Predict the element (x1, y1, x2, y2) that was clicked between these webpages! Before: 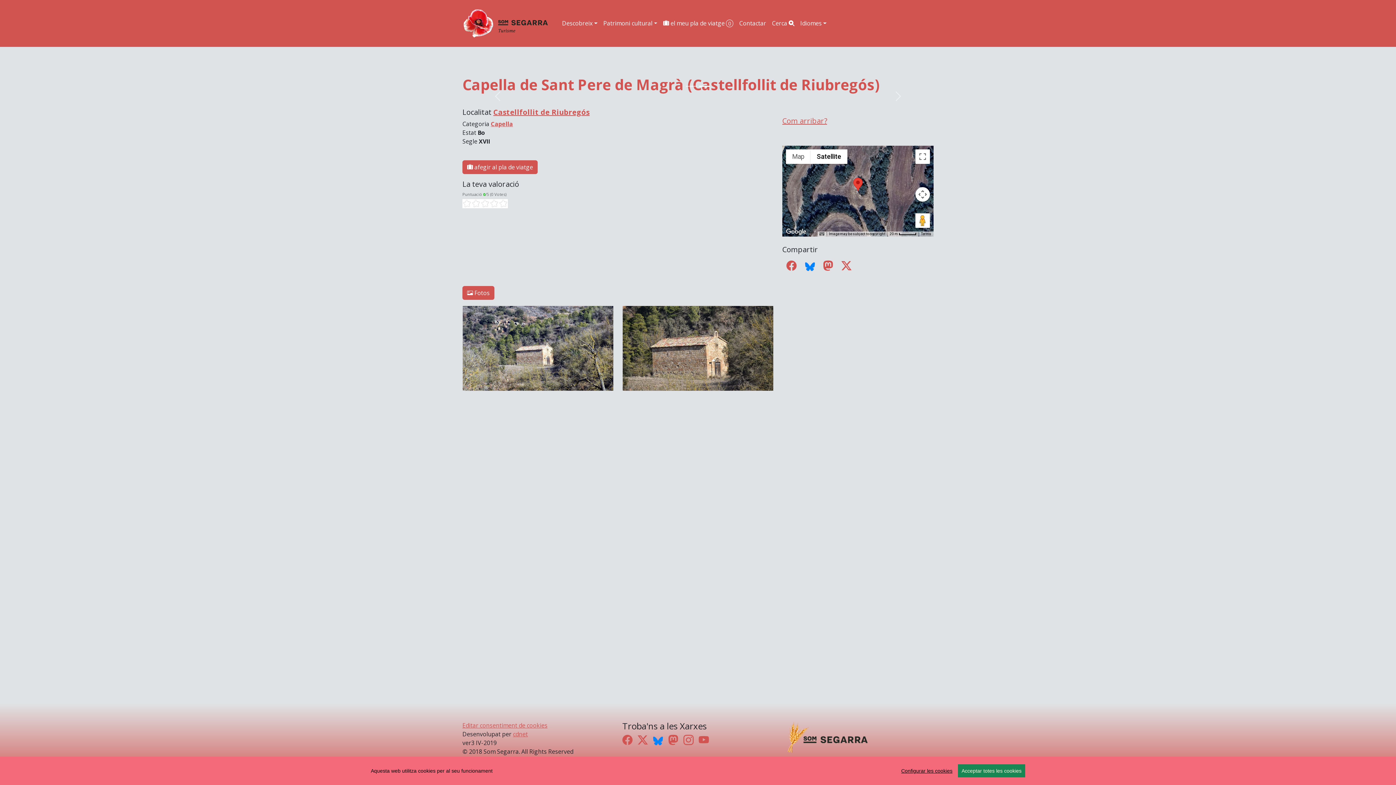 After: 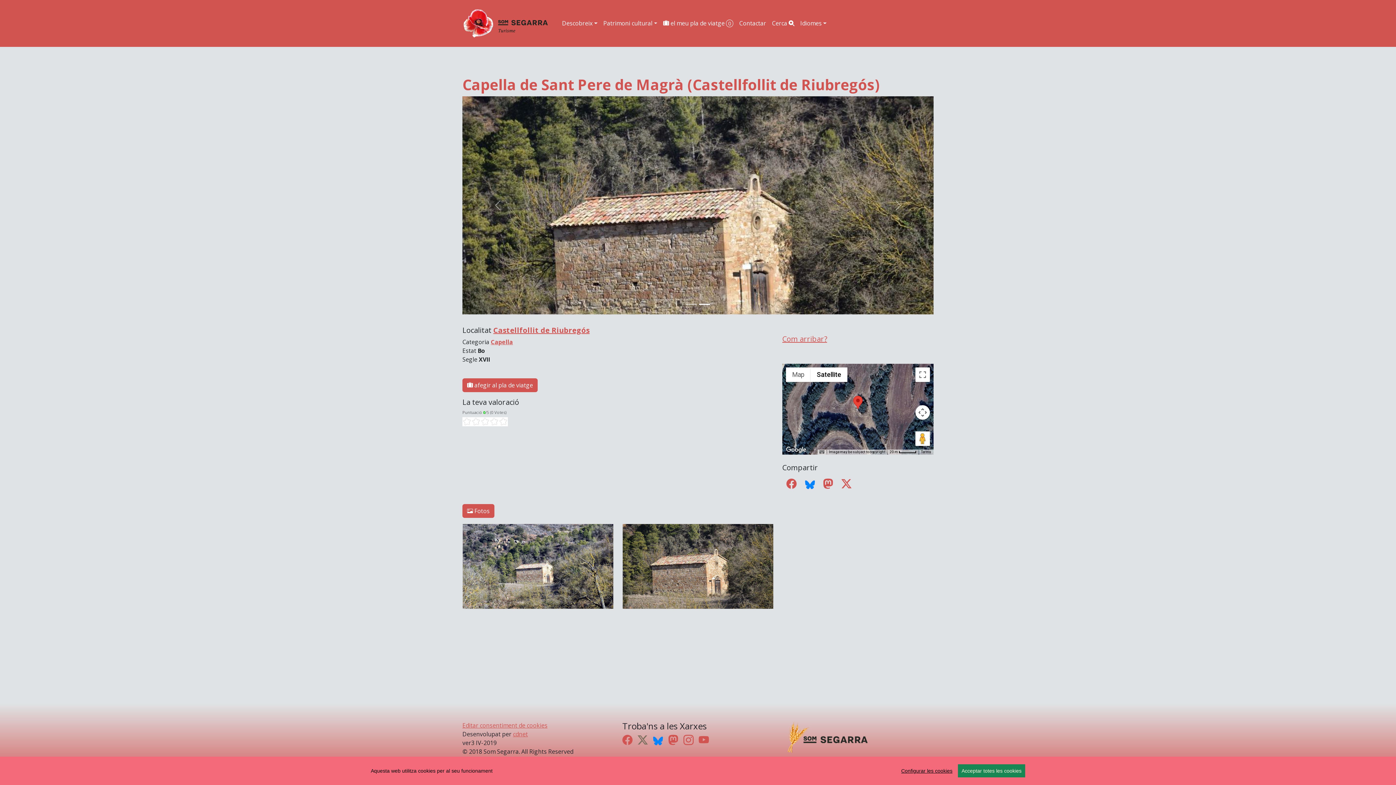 Action: bbox: (637, 733, 648, 747)